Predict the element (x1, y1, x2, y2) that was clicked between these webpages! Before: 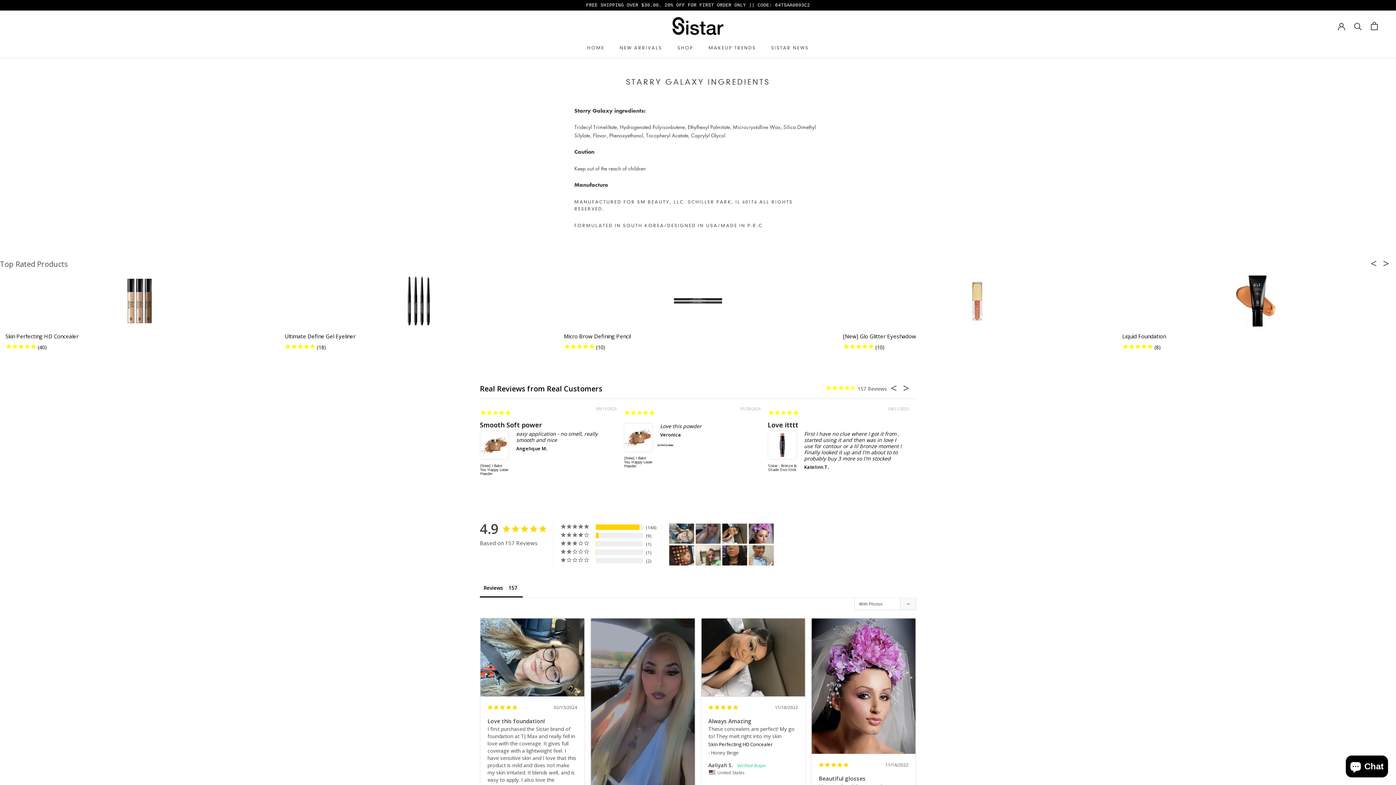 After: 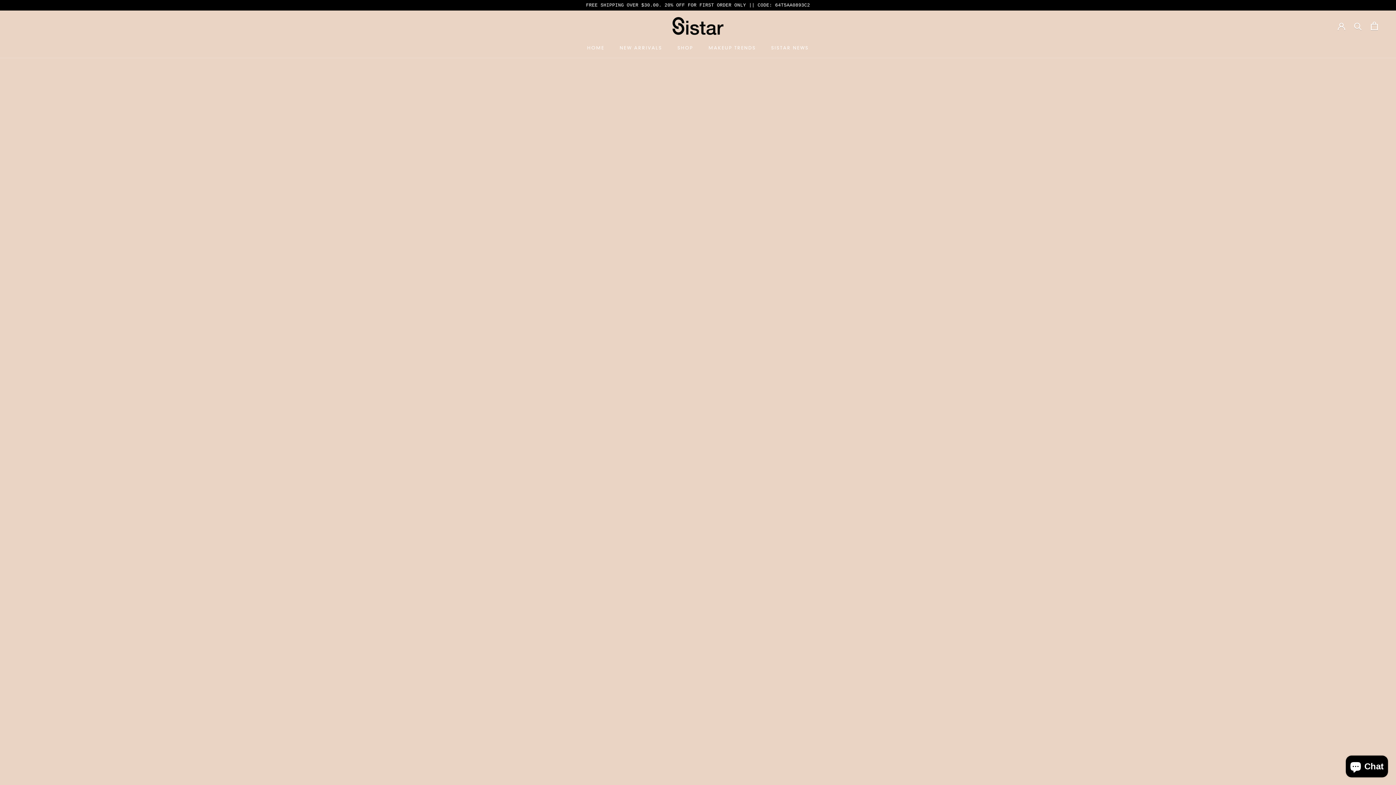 Action: bbox: (587, 44, 604, 50) label: HOME
HOME